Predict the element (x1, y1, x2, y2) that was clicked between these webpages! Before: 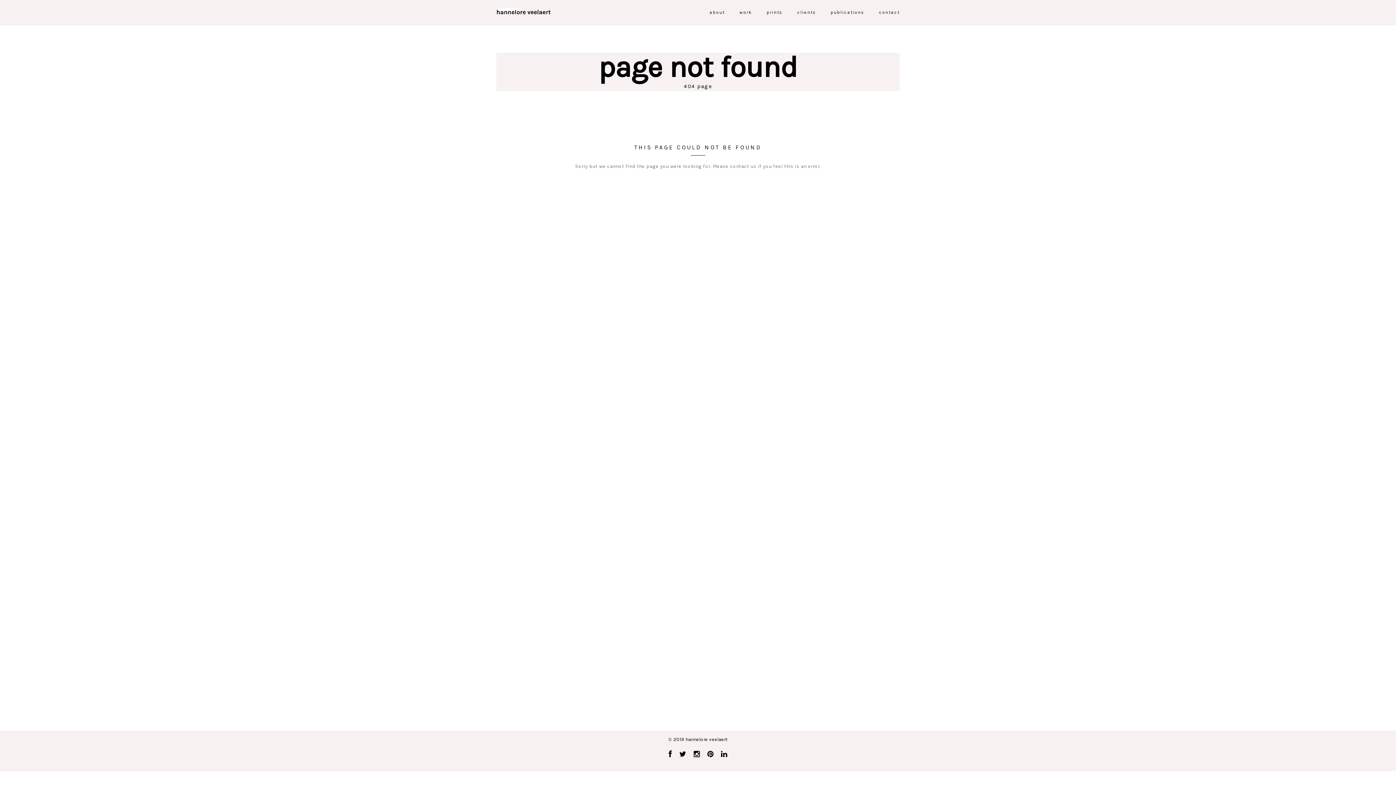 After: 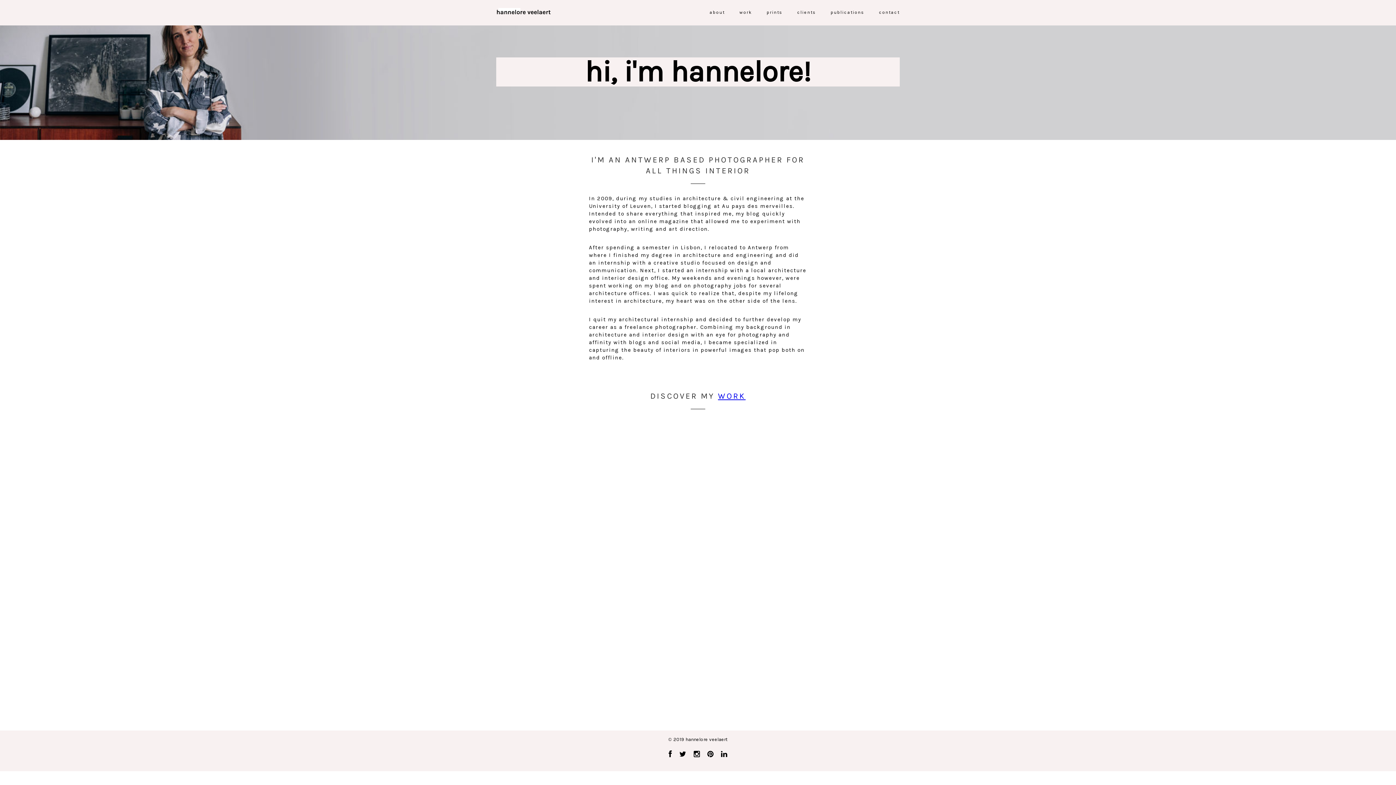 Action: bbox: (709, 7, 725, 17) label: about